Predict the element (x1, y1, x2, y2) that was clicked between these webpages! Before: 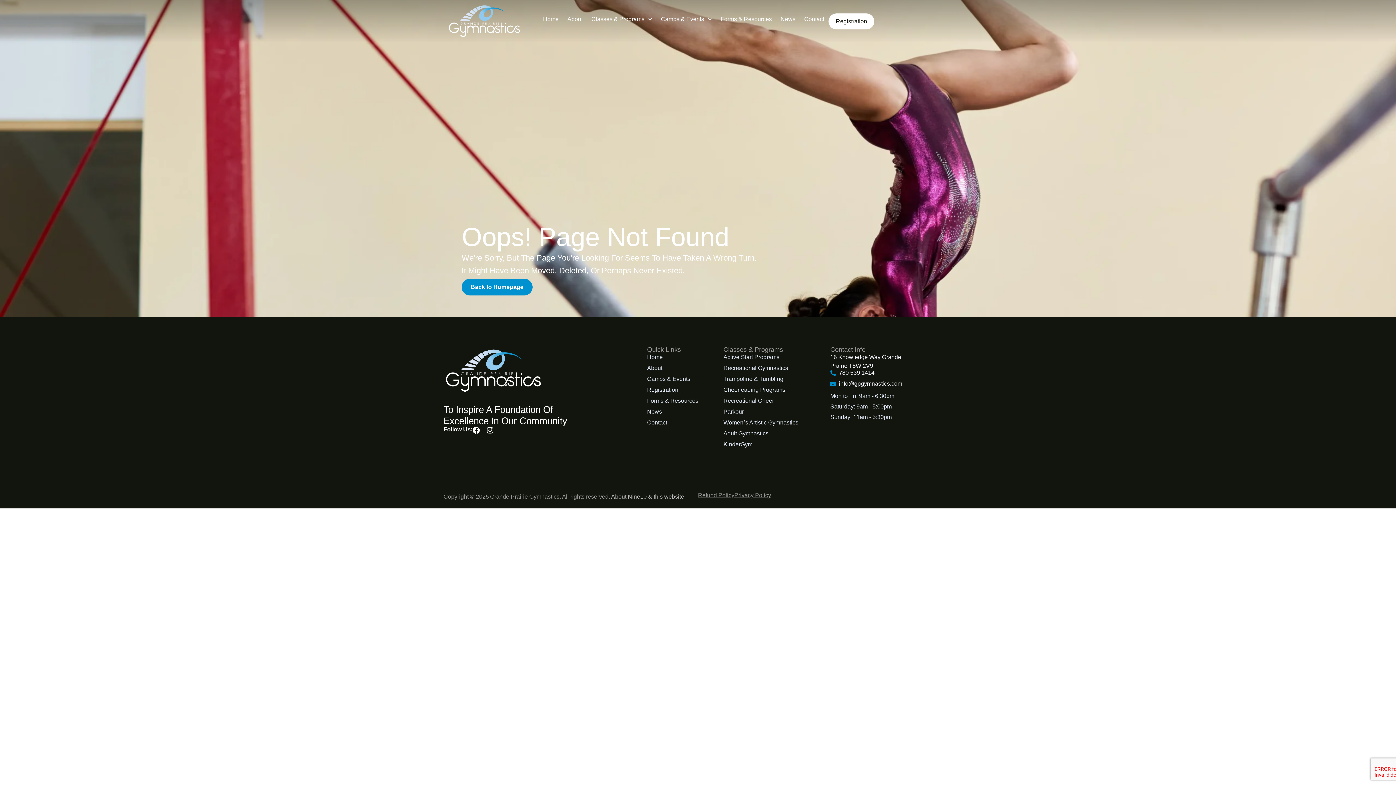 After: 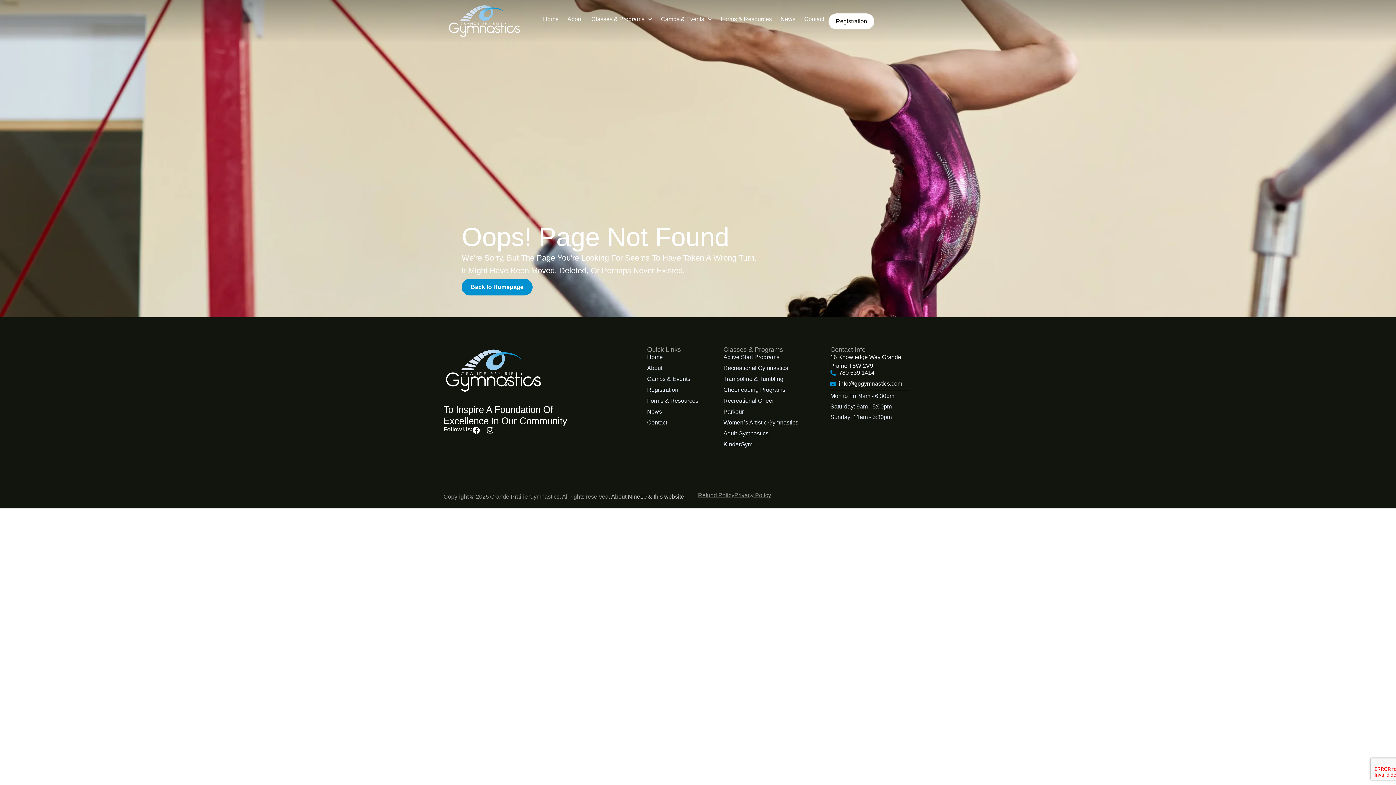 Action: bbox: (723, 418, 830, 427) label: Womenʼs Artistic Gymnastics